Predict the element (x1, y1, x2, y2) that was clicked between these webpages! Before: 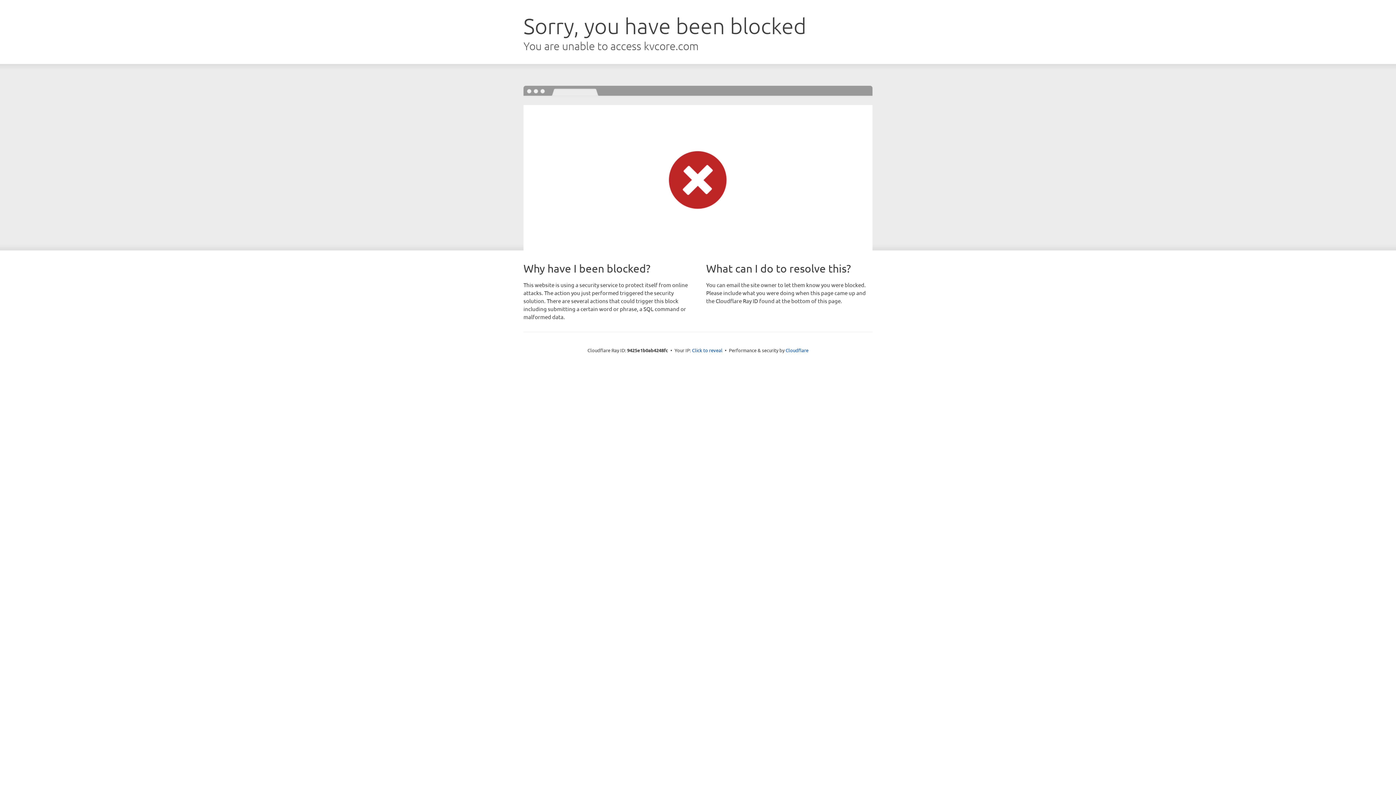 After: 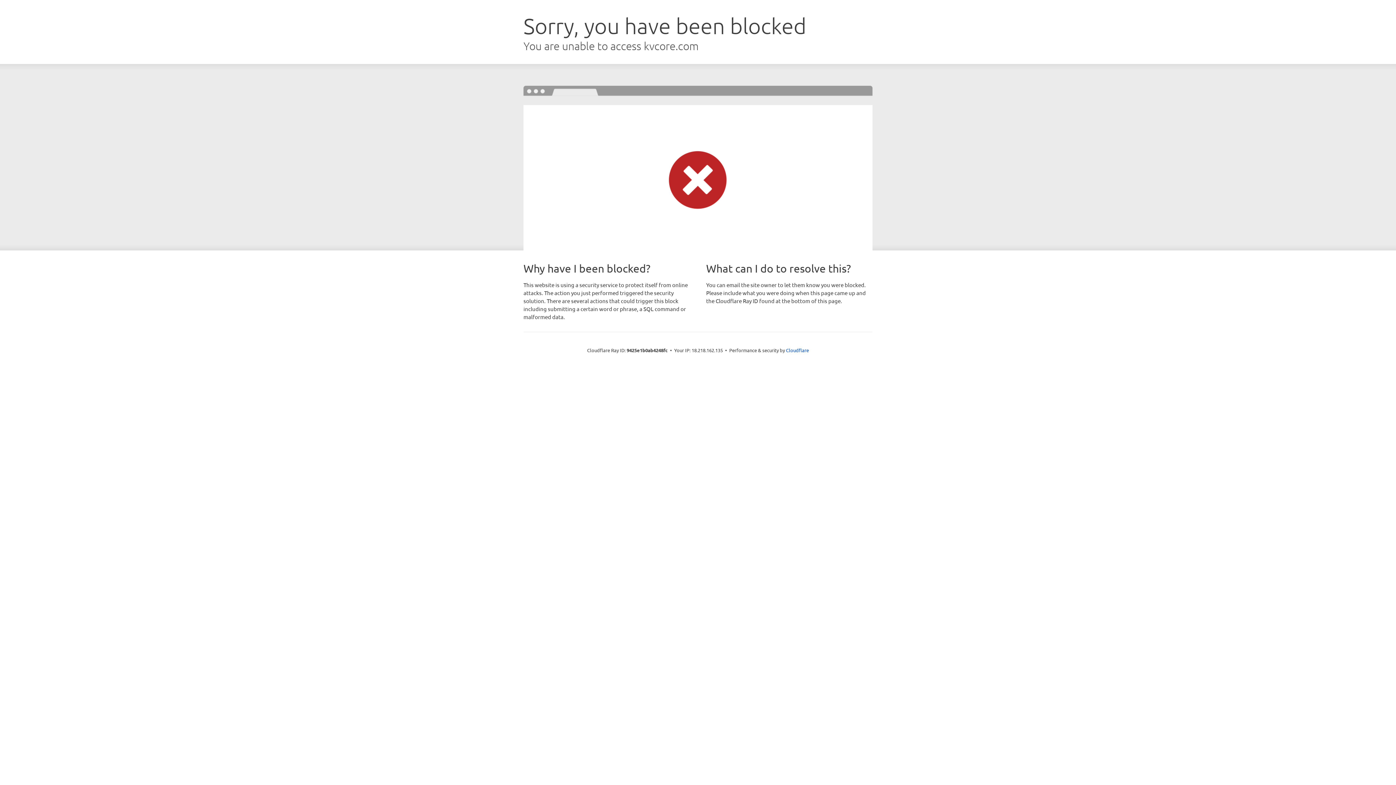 Action: bbox: (692, 346, 722, 353) label: Click to reveal